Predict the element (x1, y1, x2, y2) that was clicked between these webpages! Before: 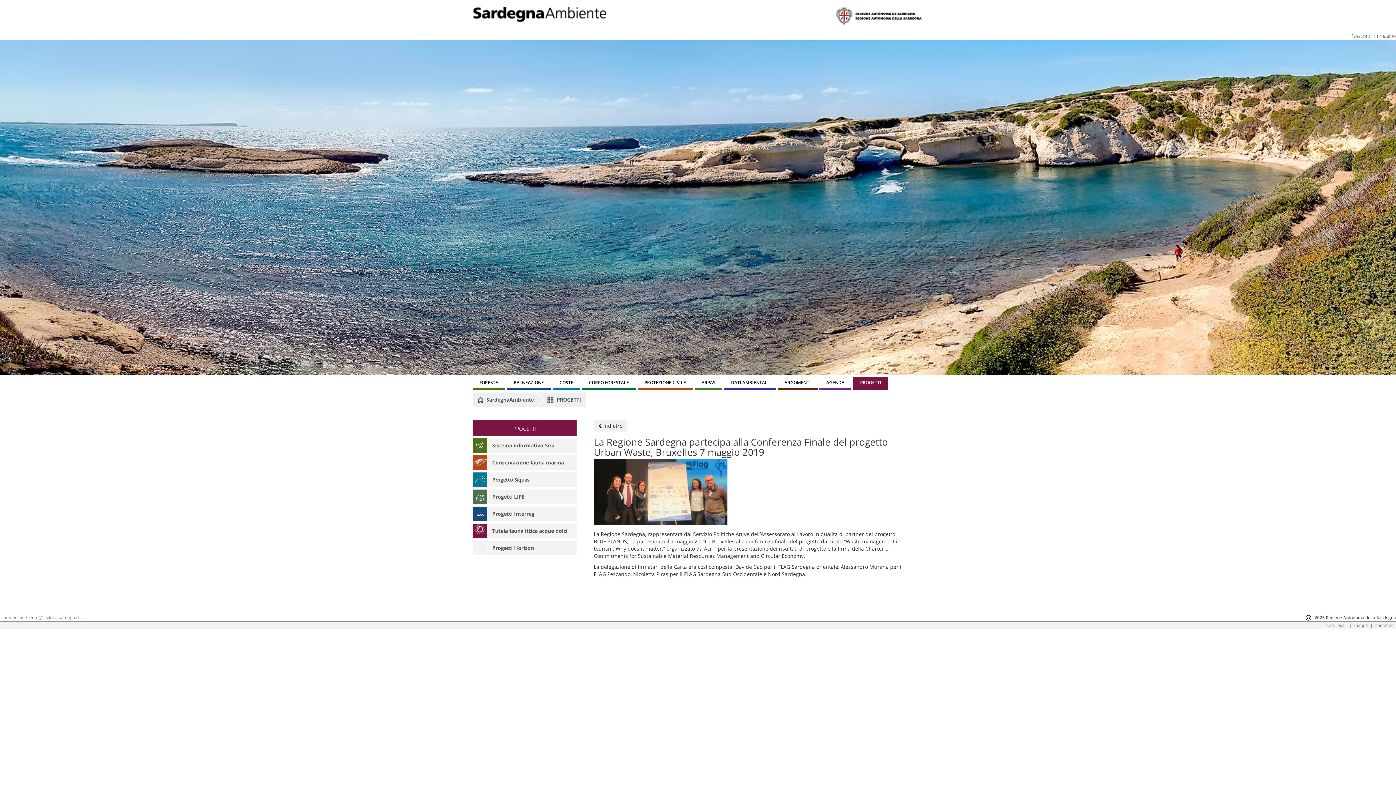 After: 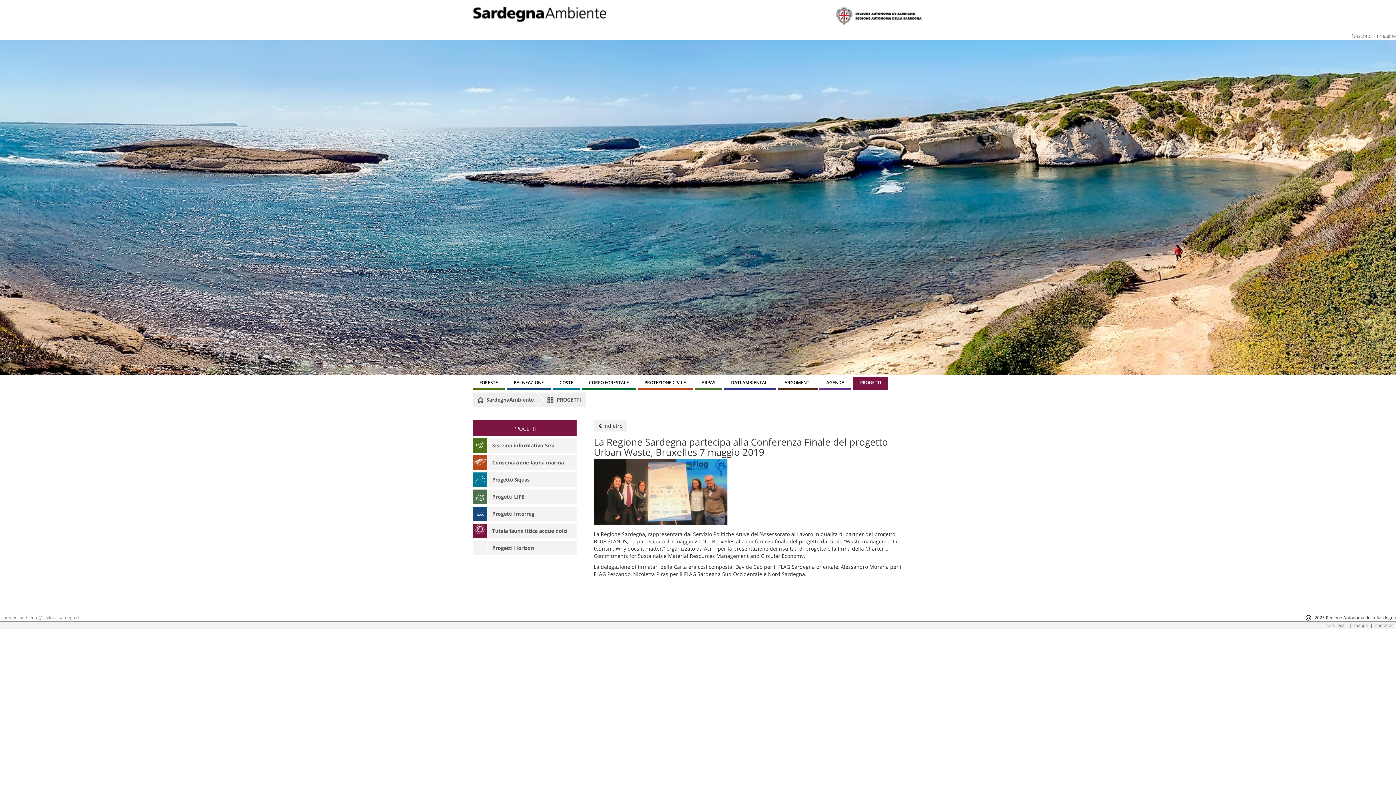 Action: bbox: (0, 614, 82, 620) label: sardegnaambiente@regione.sardegna.it